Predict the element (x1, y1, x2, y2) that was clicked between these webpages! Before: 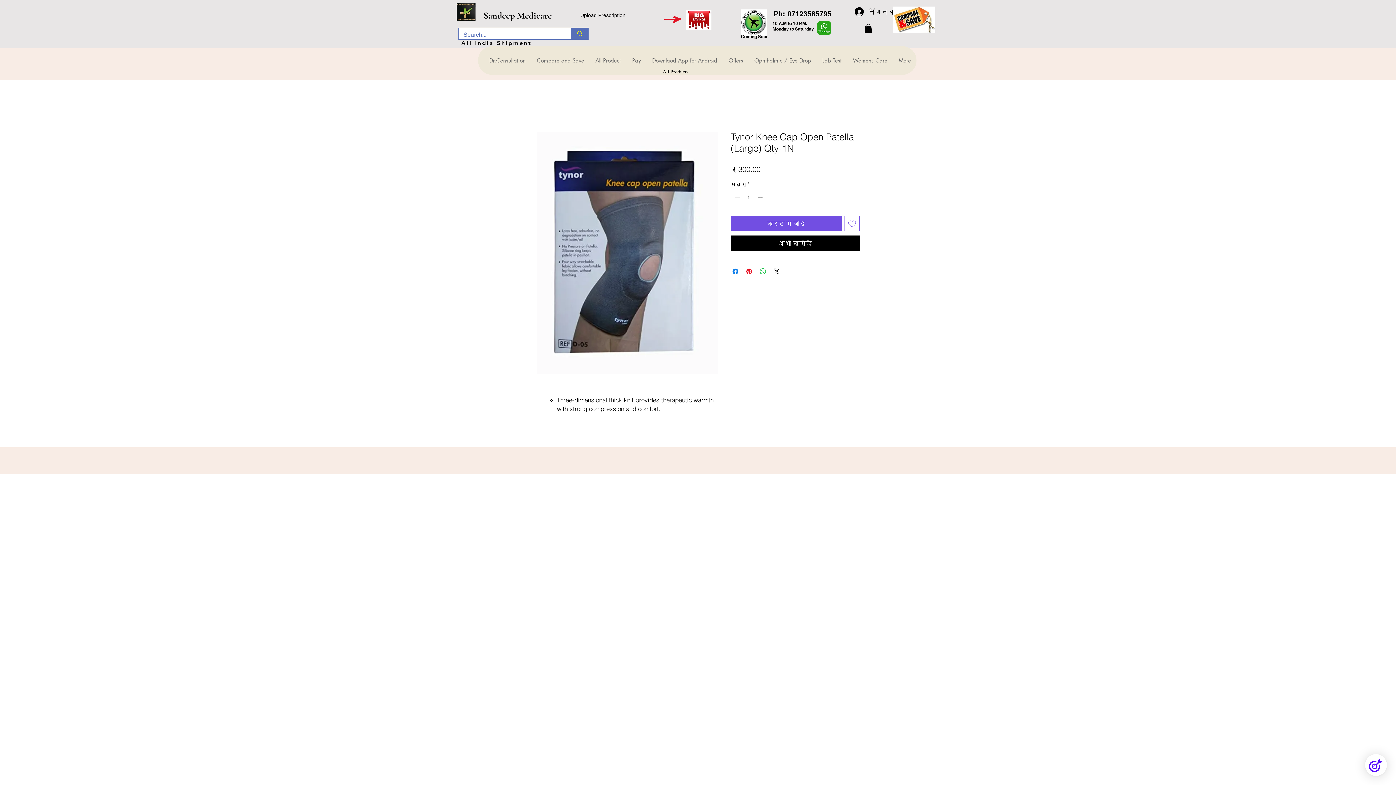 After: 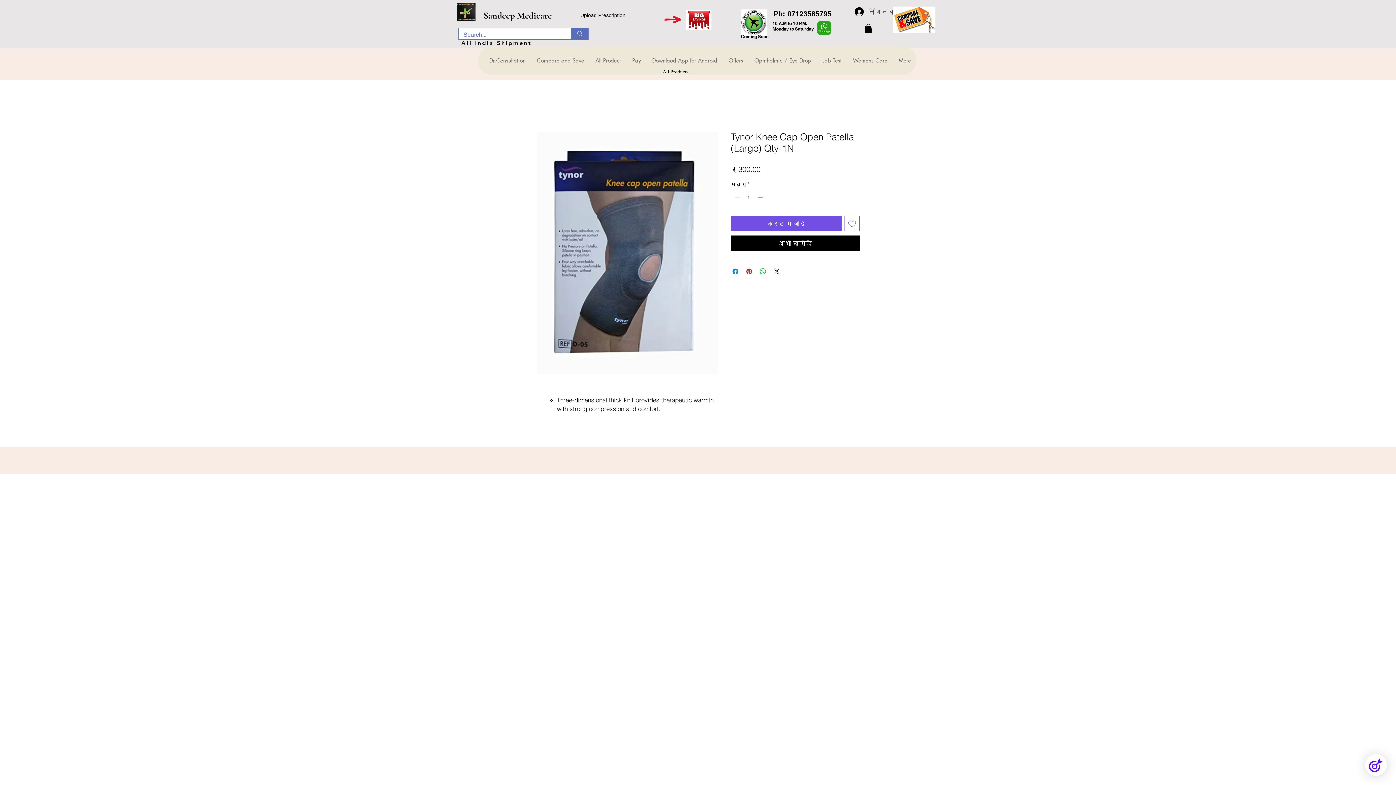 Action: bbox: (849, 4, 879, 18) label: लॉगिन करें